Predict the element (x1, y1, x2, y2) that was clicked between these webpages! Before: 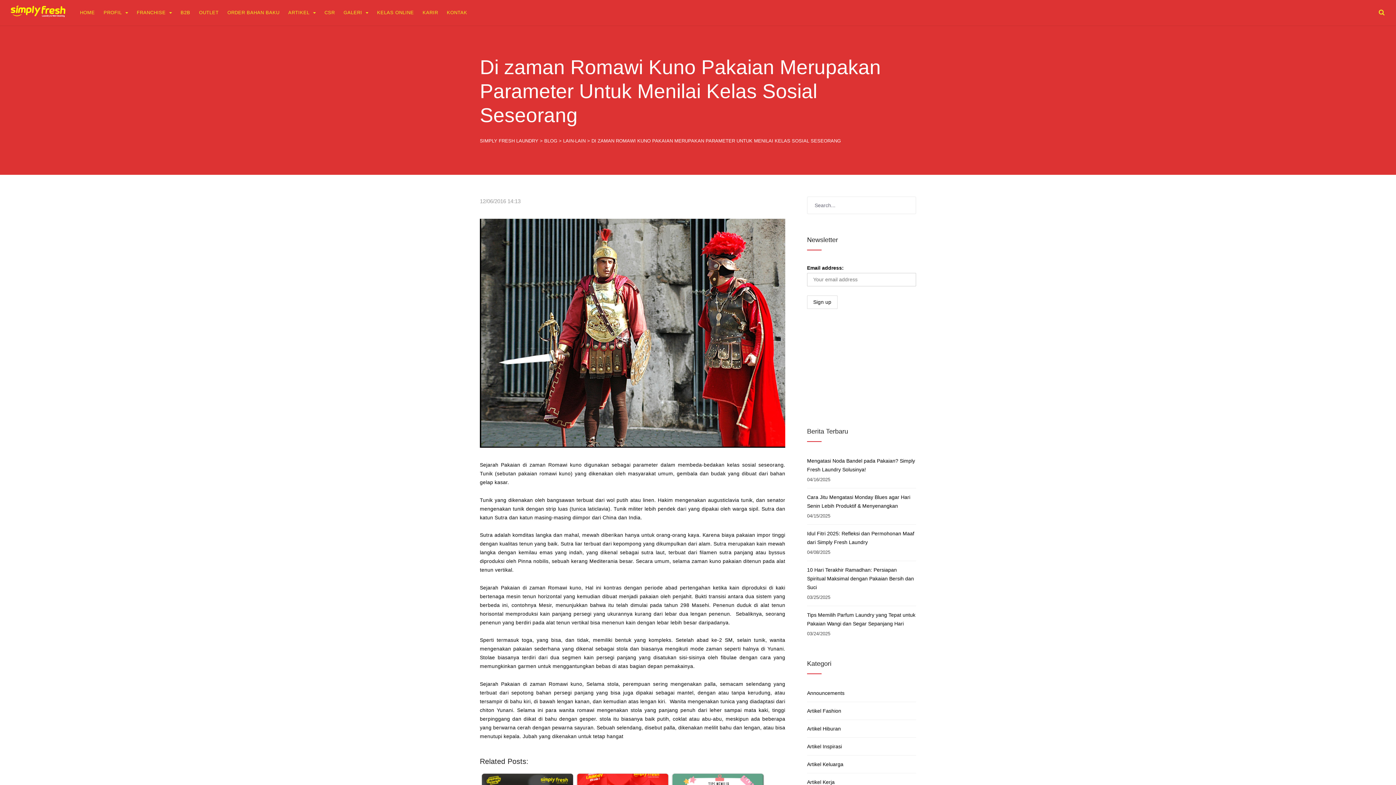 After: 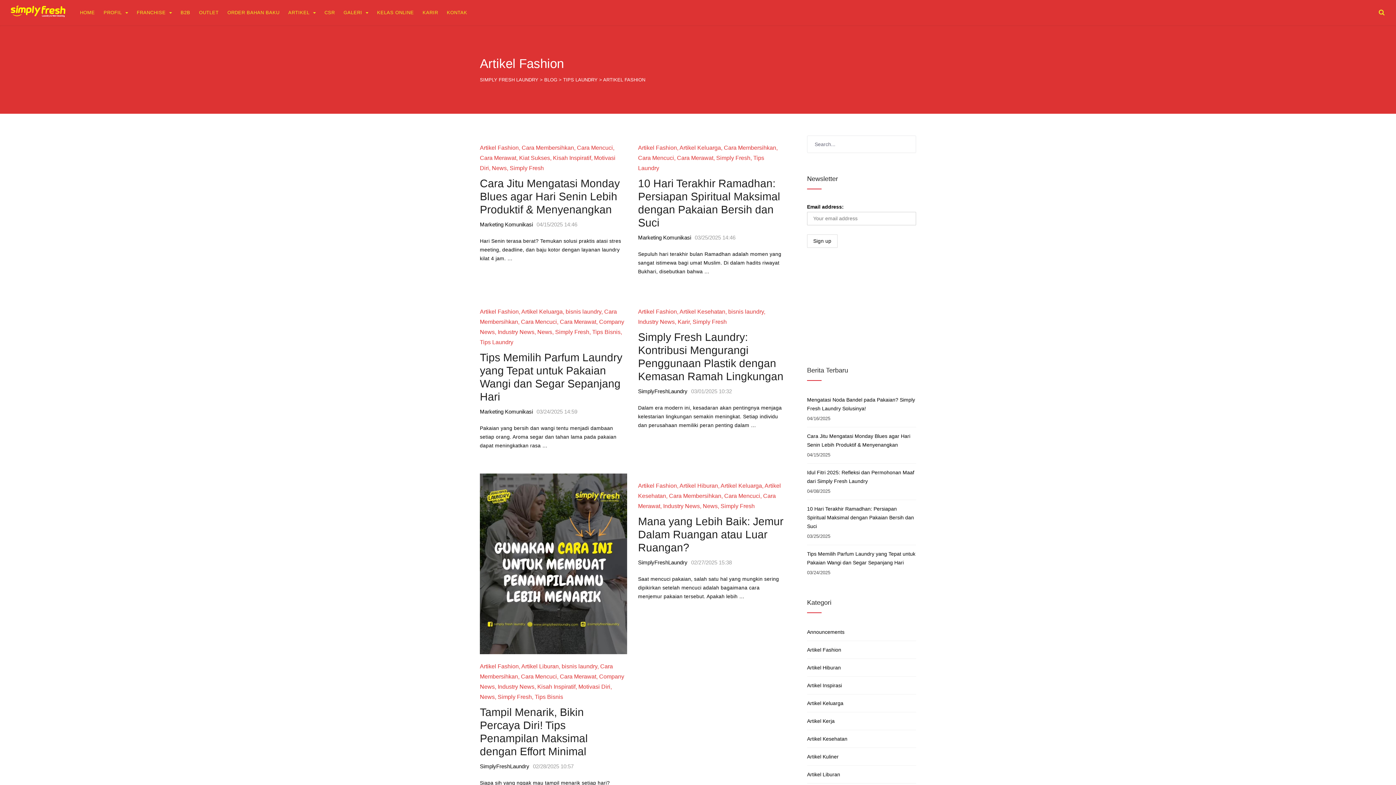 Action: bbox: (807, 706, 841, 715) label: Artikel Fashion